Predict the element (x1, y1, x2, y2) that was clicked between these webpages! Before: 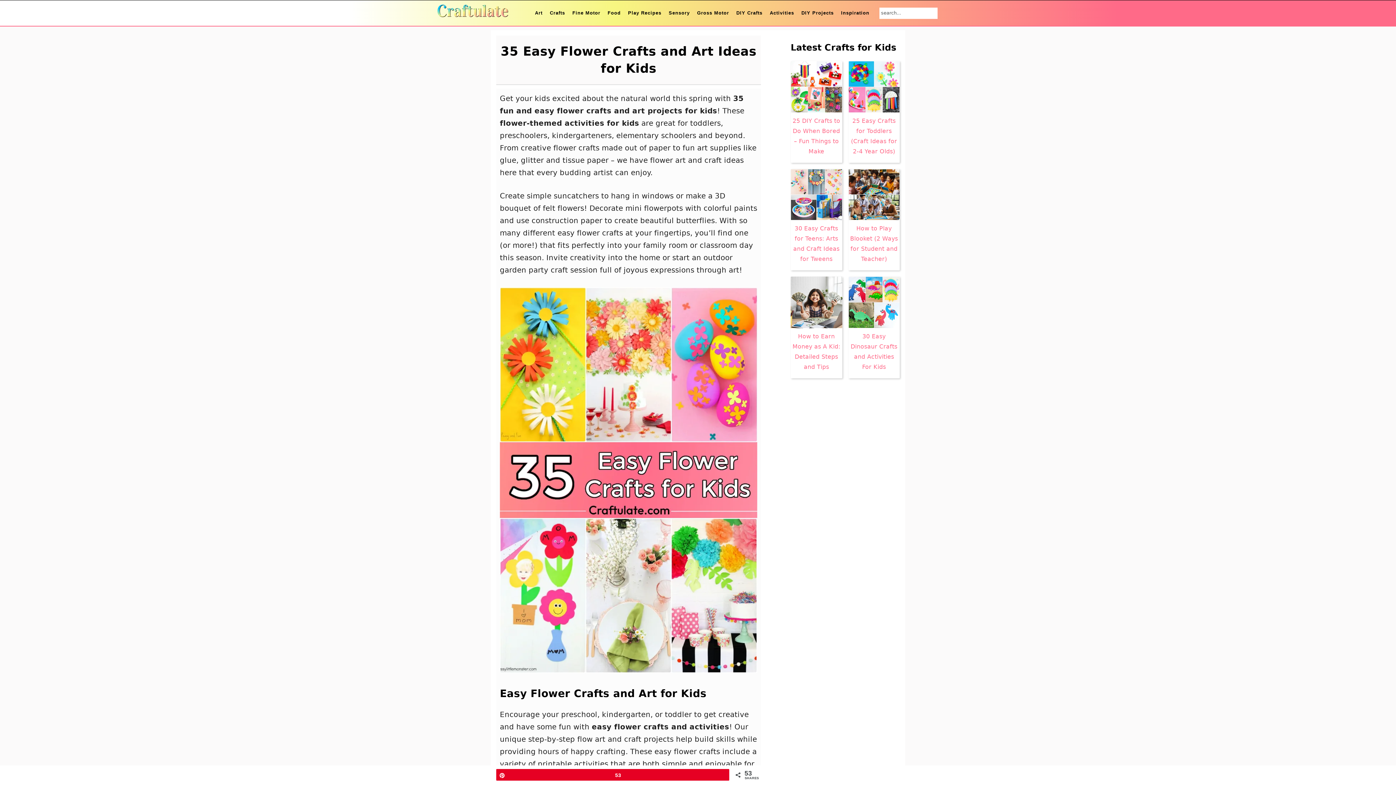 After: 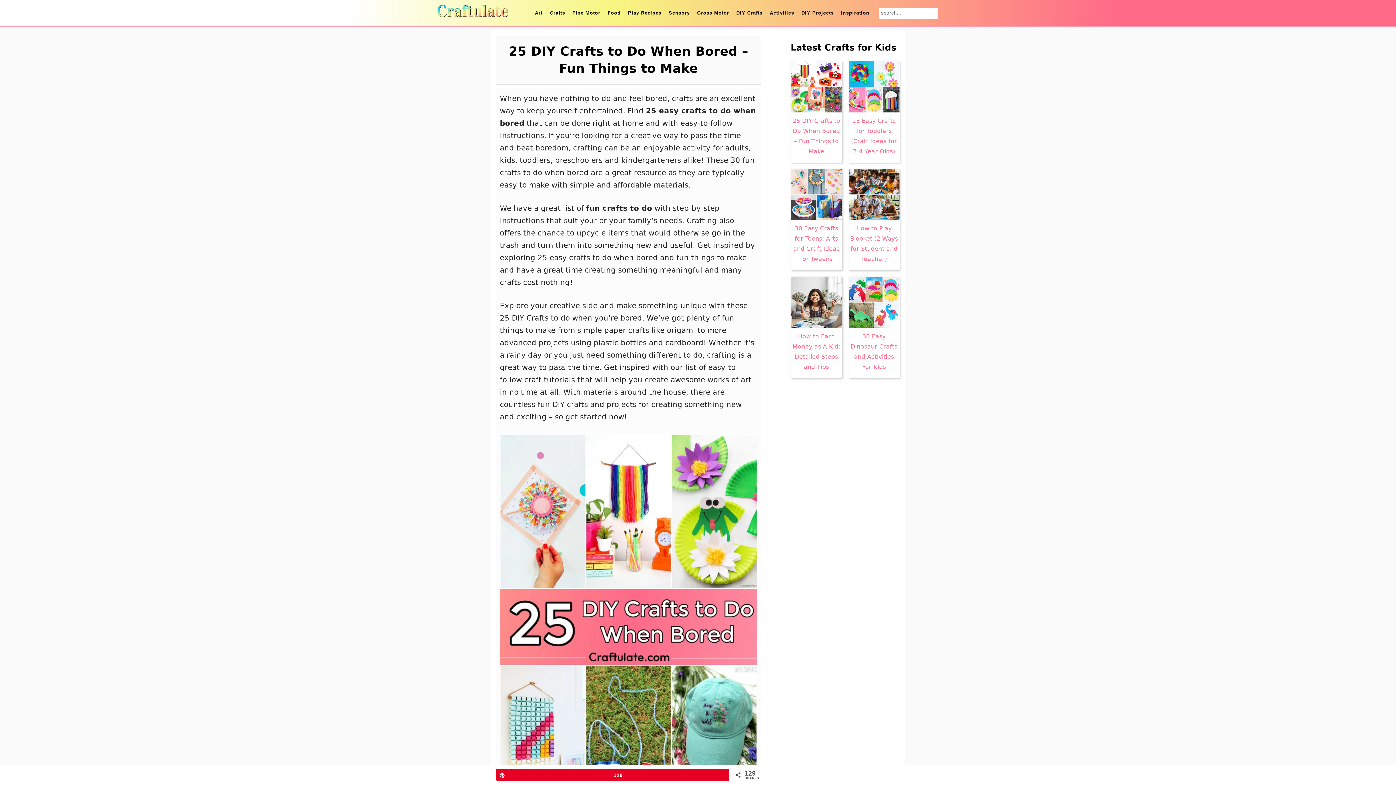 Action: label: 25 DIY Crafts to Do When Bored – Fun Things to Make bbox: (790, 61, 842, 156)